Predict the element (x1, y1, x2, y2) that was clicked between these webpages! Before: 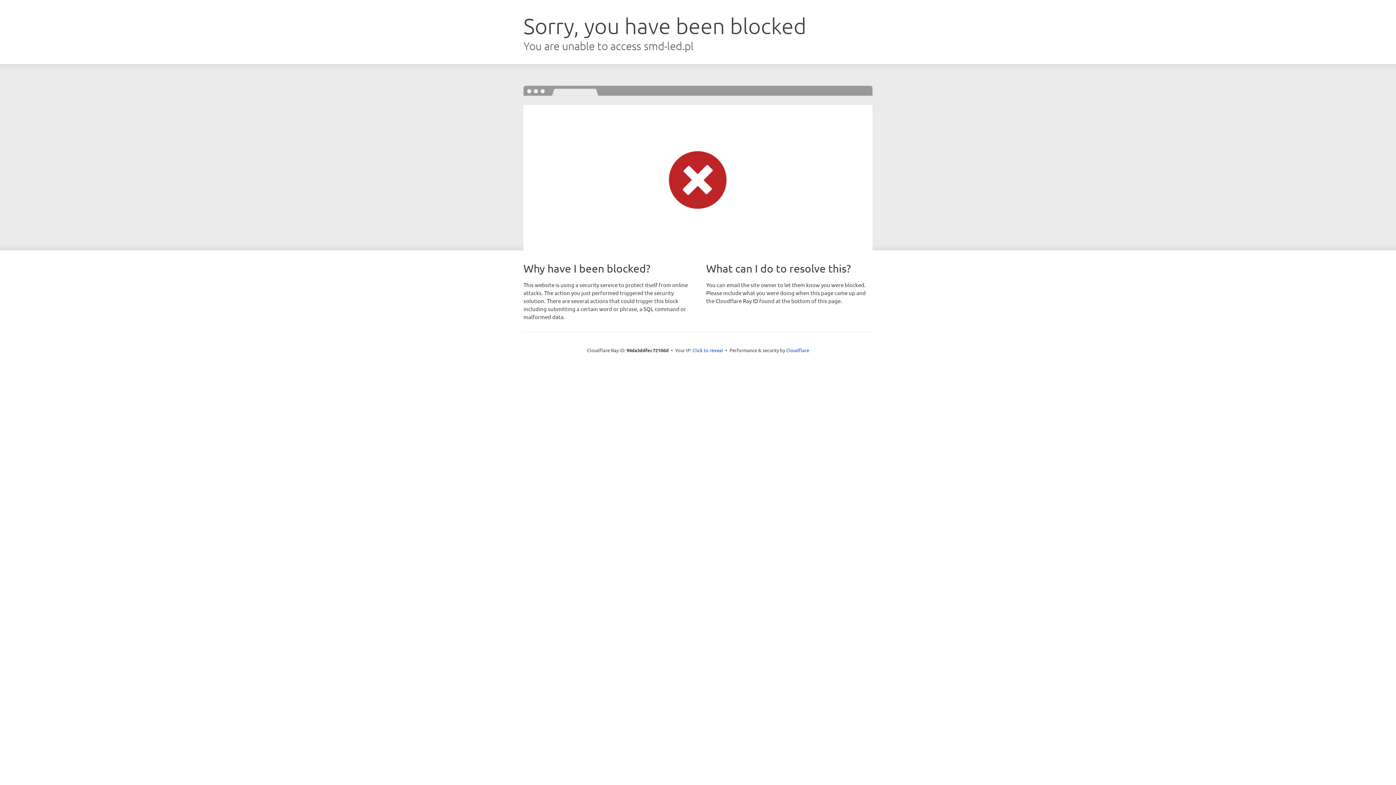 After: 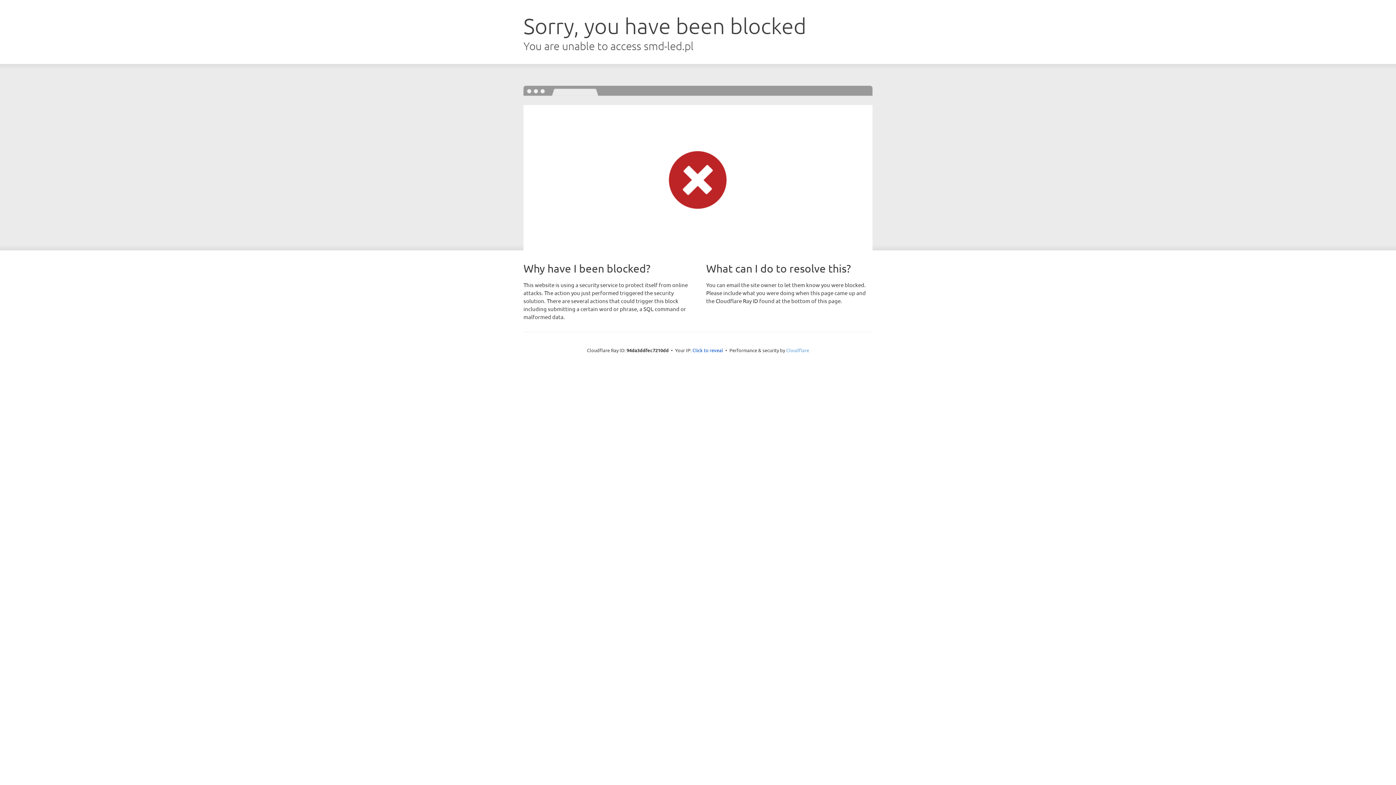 Action: label: Cloudflare bbox: (786, 347, 809, 353)